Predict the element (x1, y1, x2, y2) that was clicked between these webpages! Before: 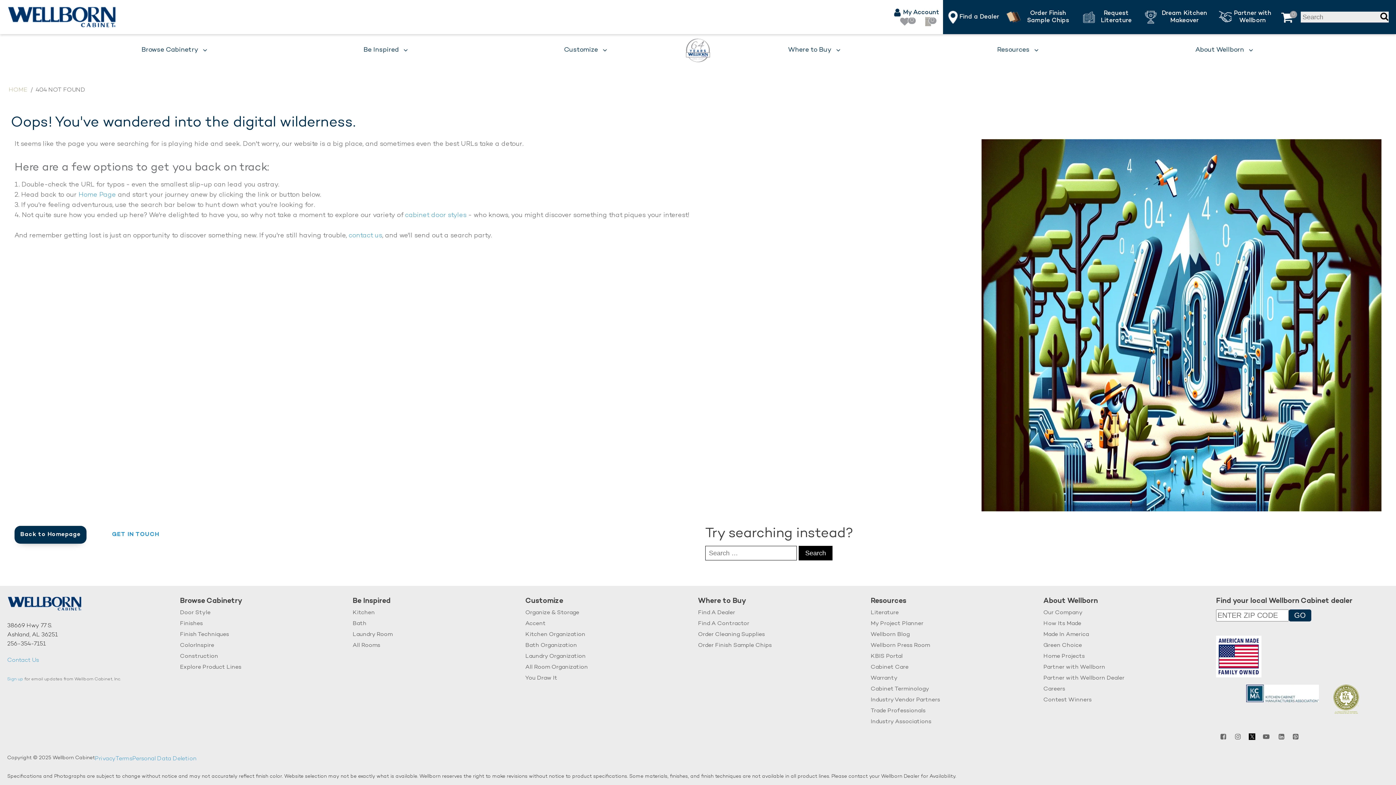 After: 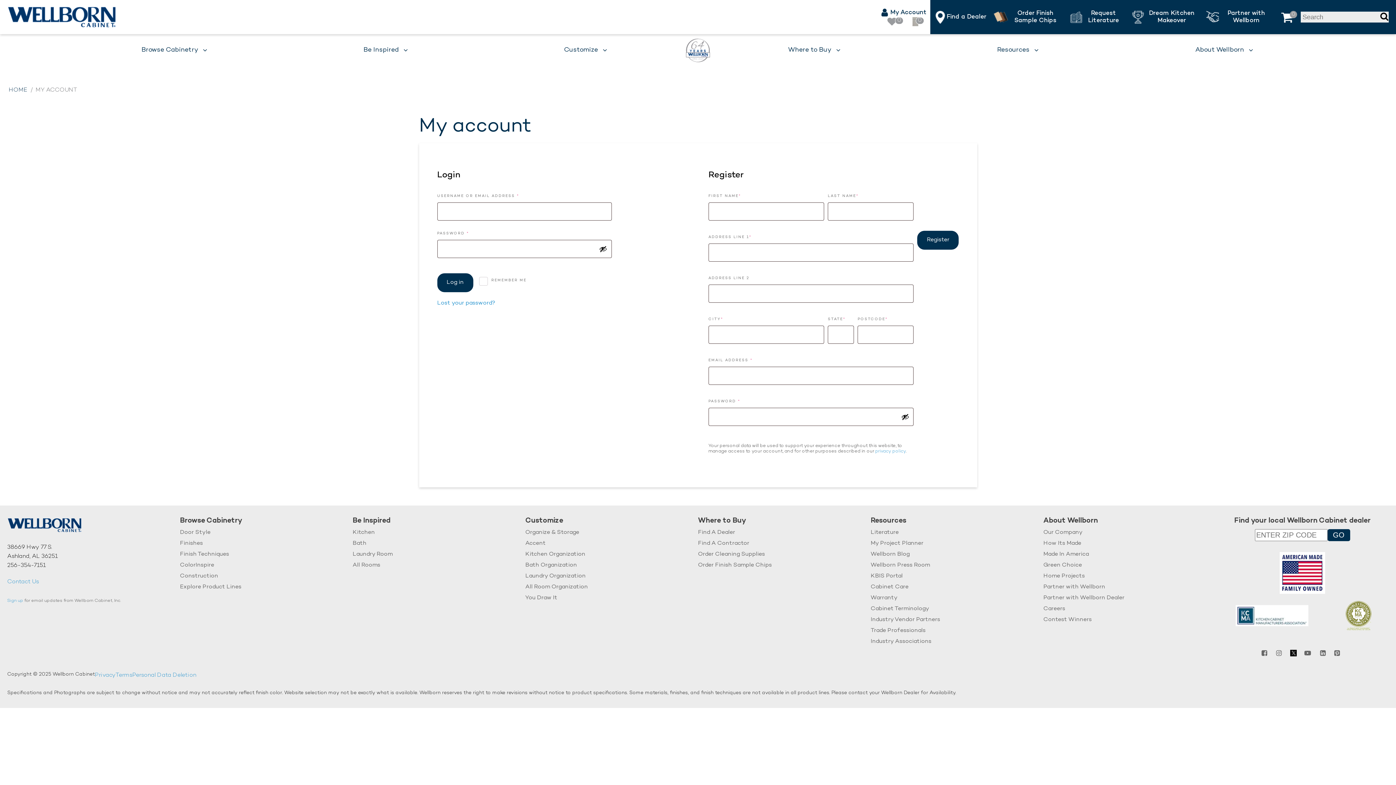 Action: bbox: (893, 8, 939, 17) label: My Account